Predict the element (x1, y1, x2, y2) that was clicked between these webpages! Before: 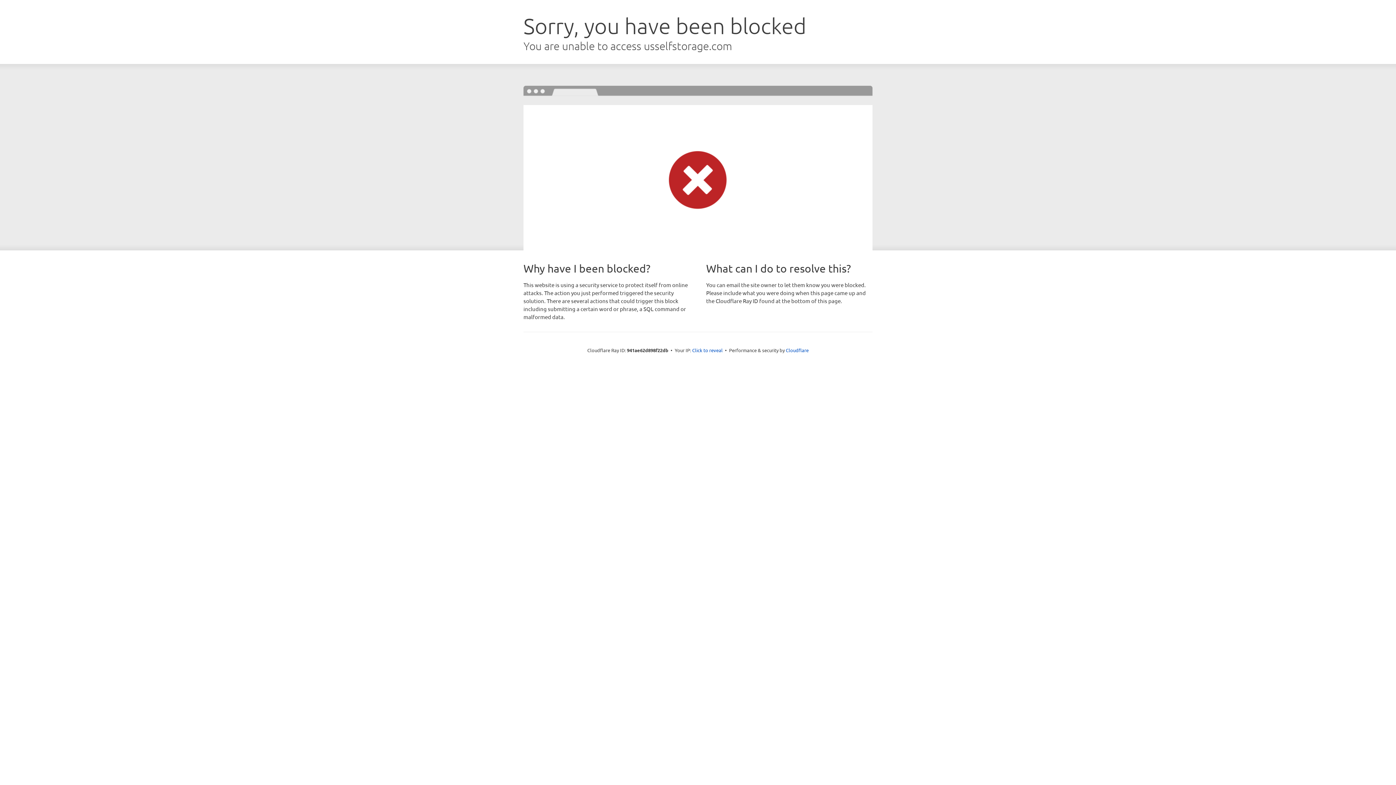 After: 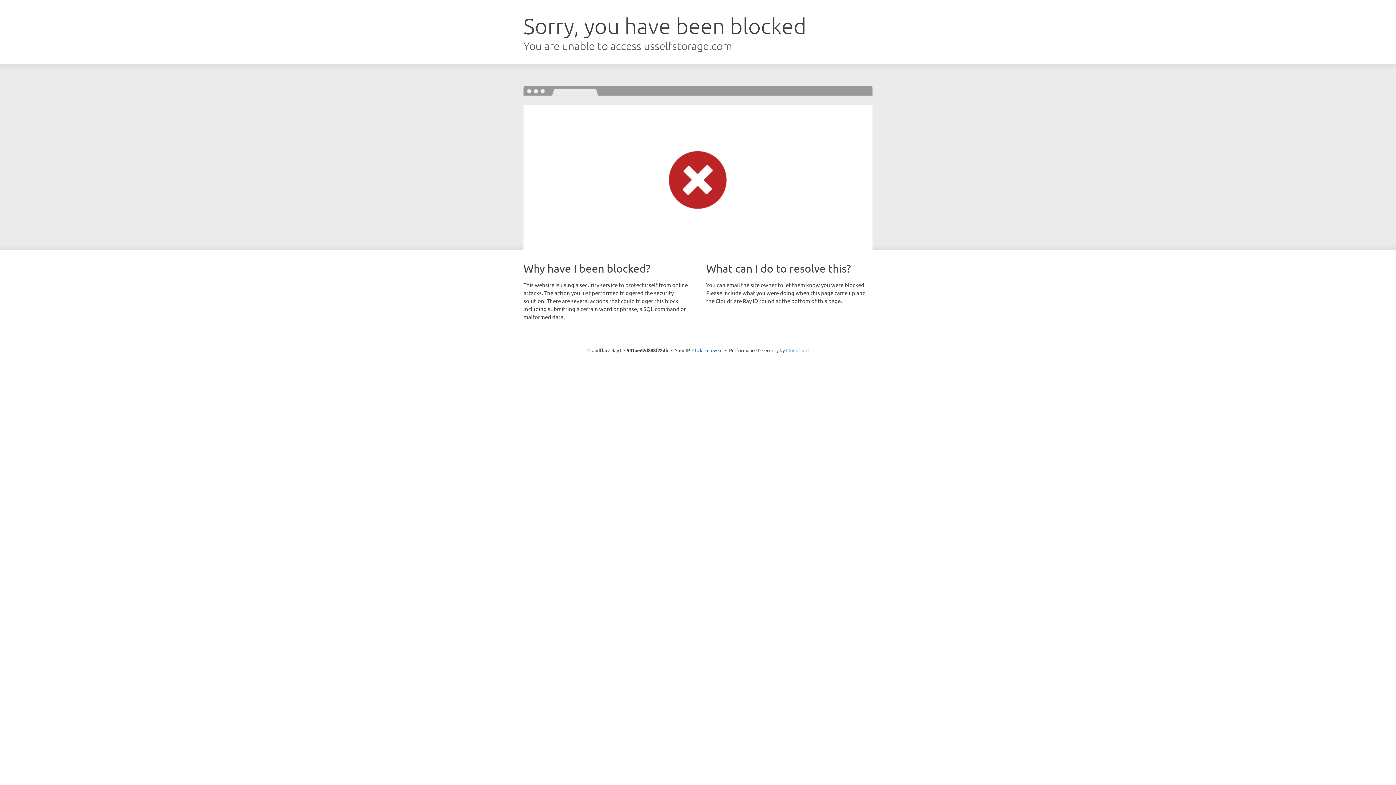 Action: bbox: (786, 347, 808, 353) label: Cloudflare